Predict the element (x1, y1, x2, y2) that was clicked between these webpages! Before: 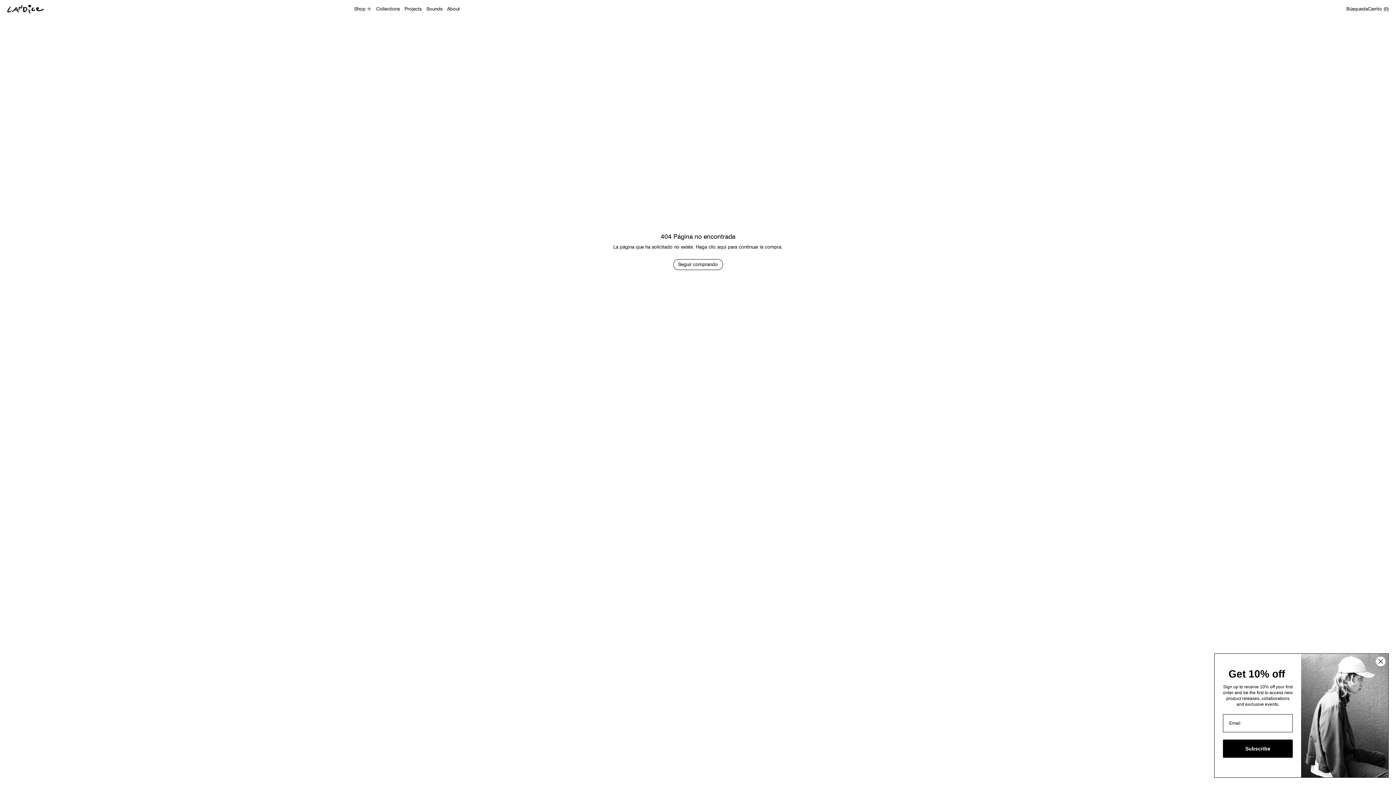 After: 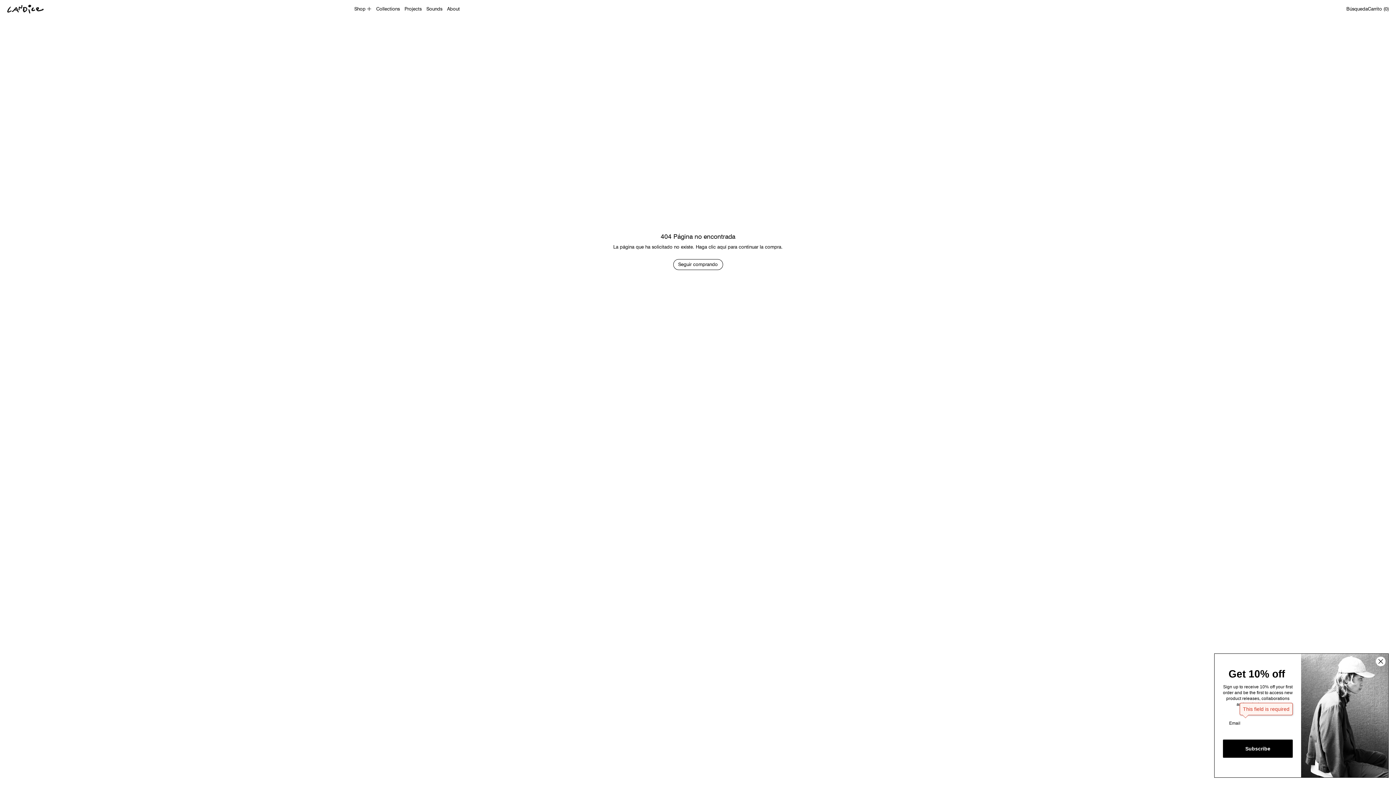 Action: bbox: (1223, 740, 1293, 758) label: Subscribe